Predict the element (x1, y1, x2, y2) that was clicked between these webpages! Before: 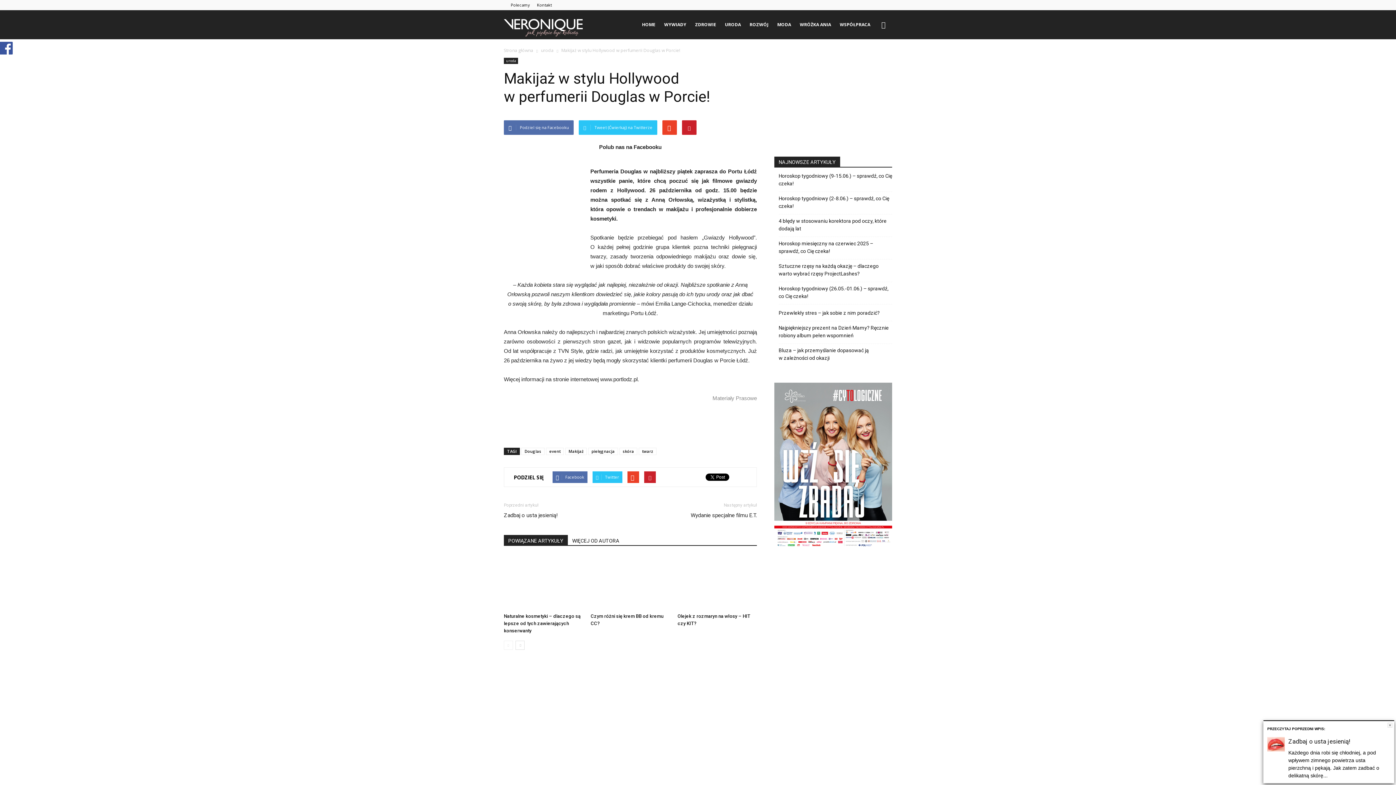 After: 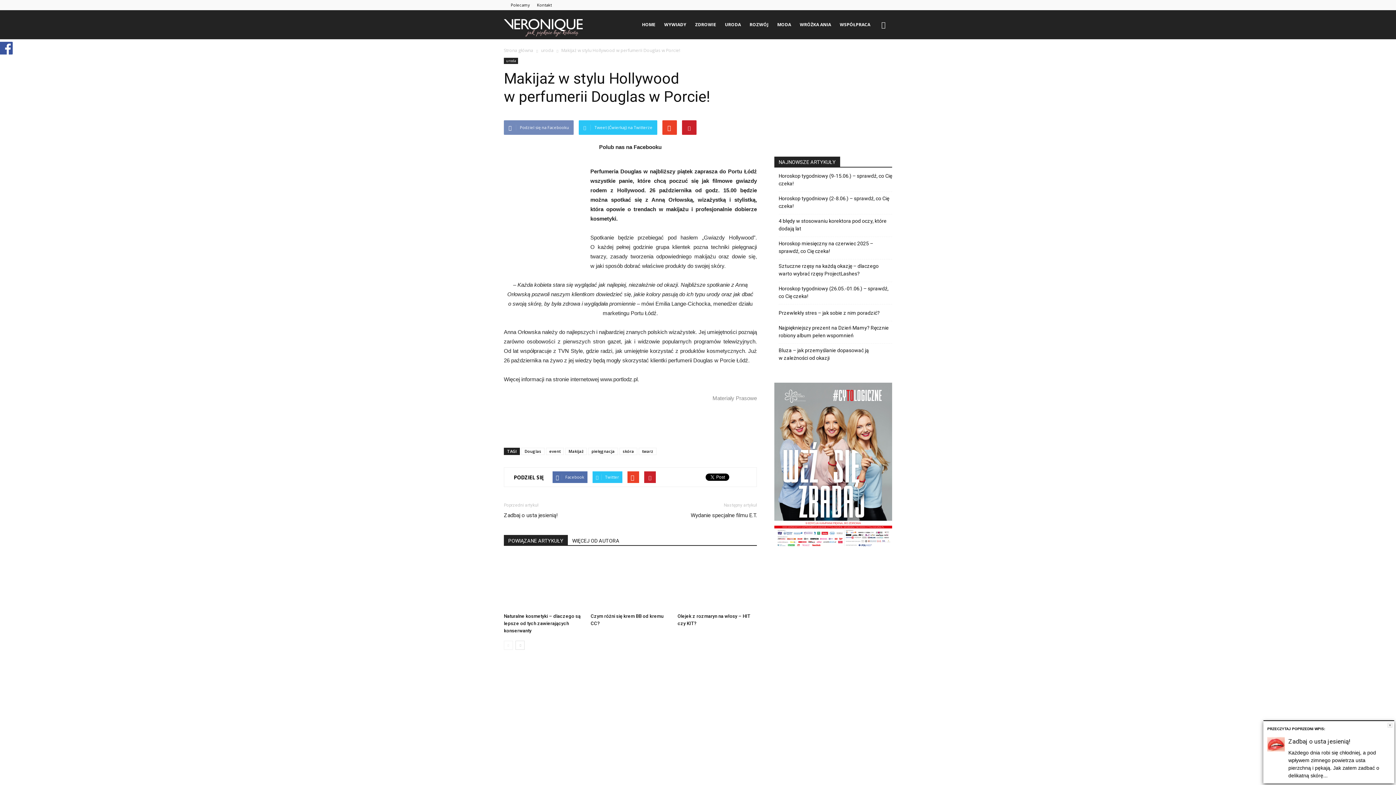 Action: bbox: (504, 120, 573, 134) label: Podziel się na Facebooku